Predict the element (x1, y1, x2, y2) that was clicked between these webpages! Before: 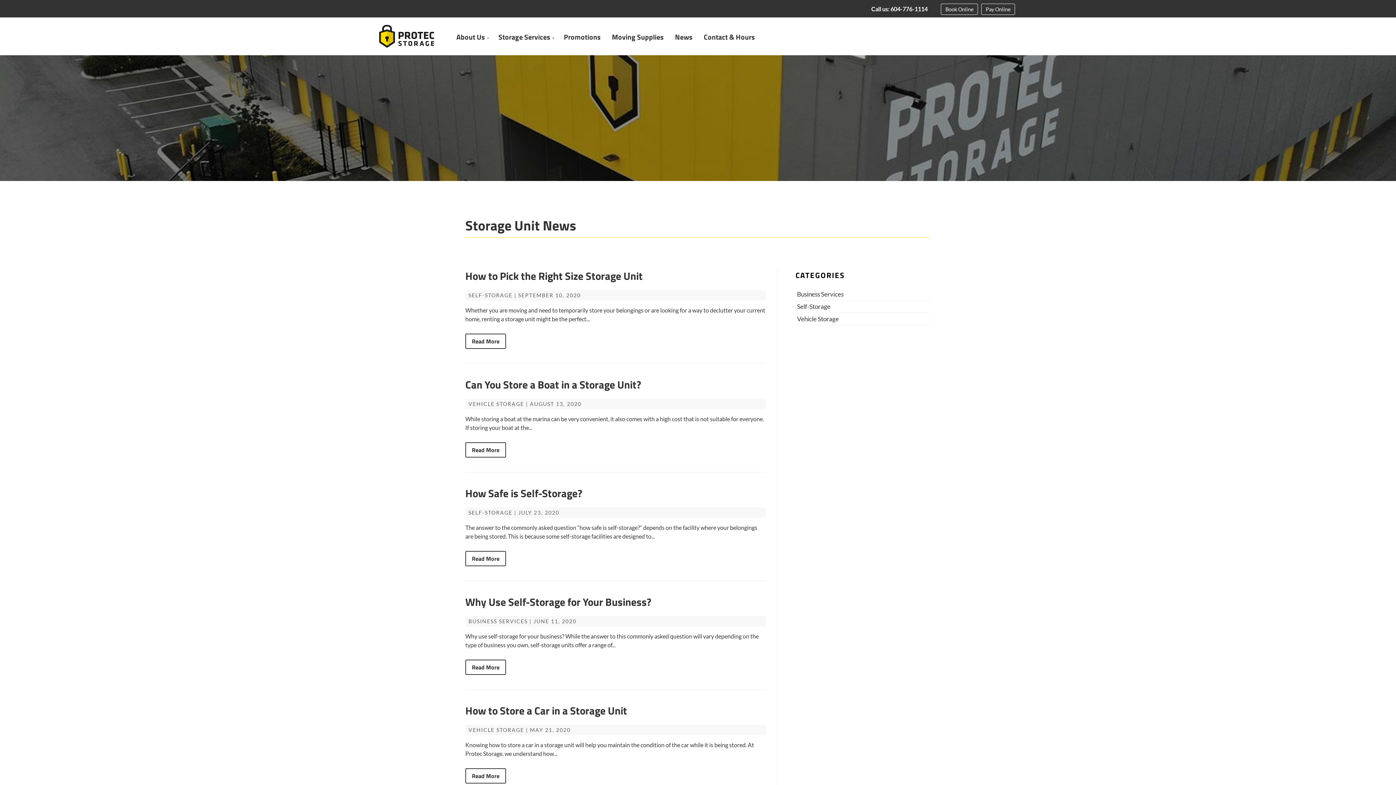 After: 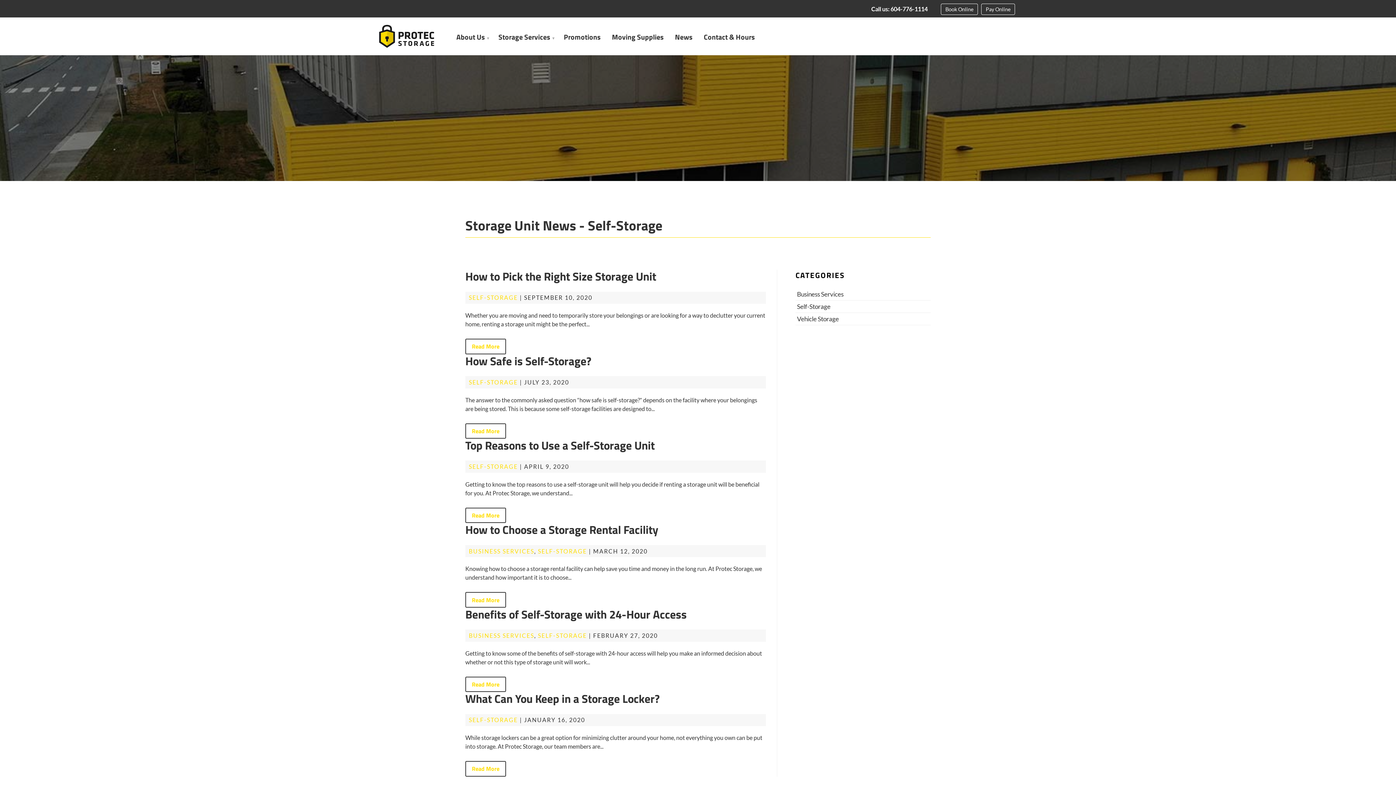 Action: bbox: (468, 509, 512, 516) label: SELF-STORAGE